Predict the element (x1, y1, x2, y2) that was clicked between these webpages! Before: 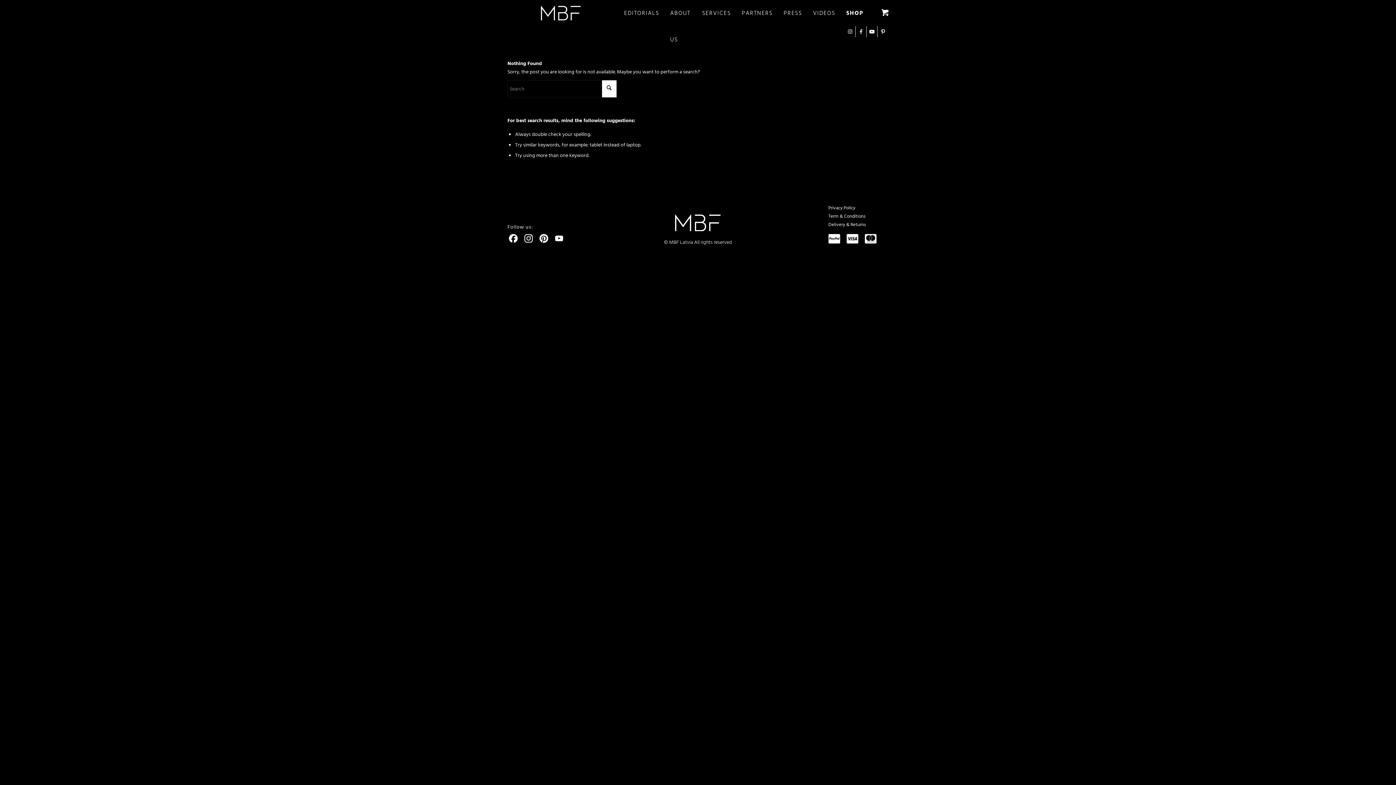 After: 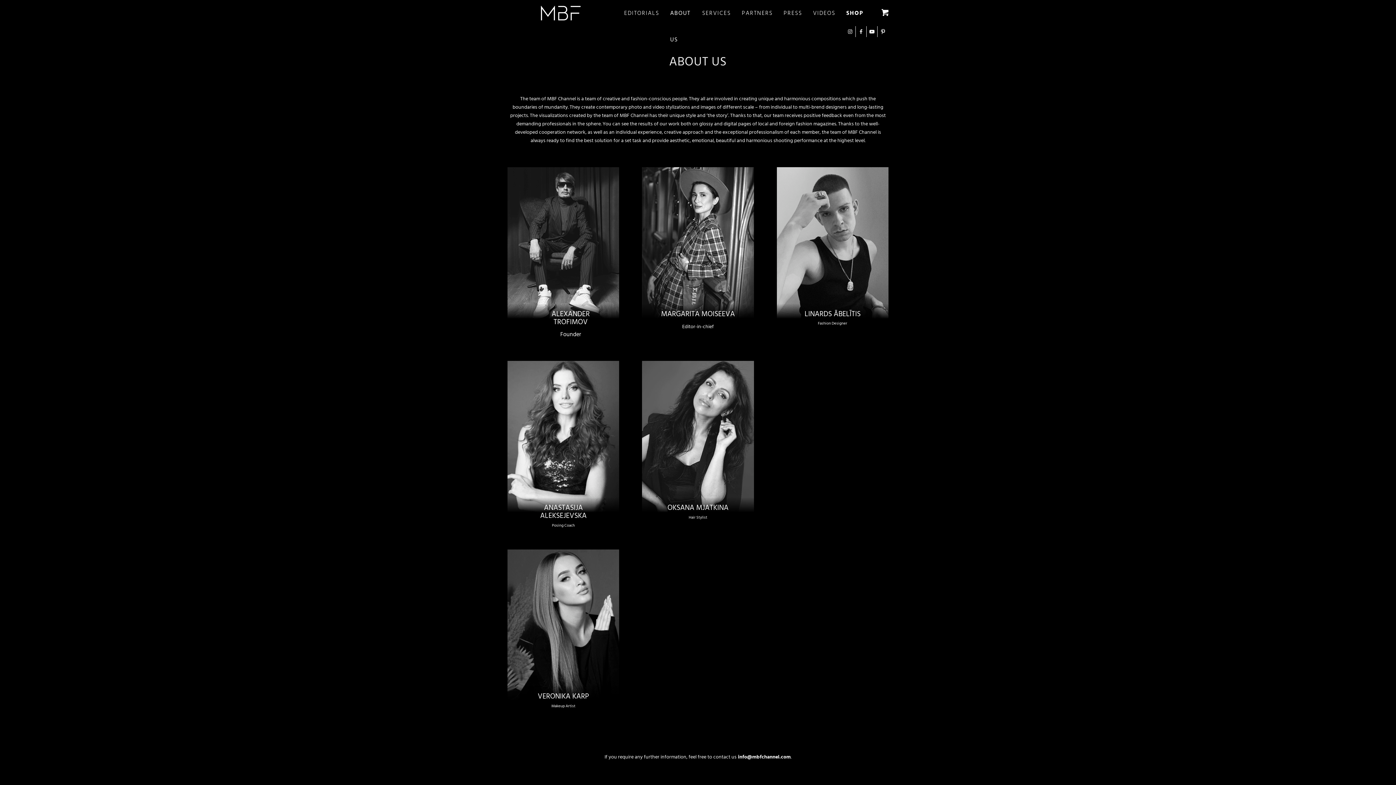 Action: label: ABOUT US bbox: (670, 0, 691, 26)